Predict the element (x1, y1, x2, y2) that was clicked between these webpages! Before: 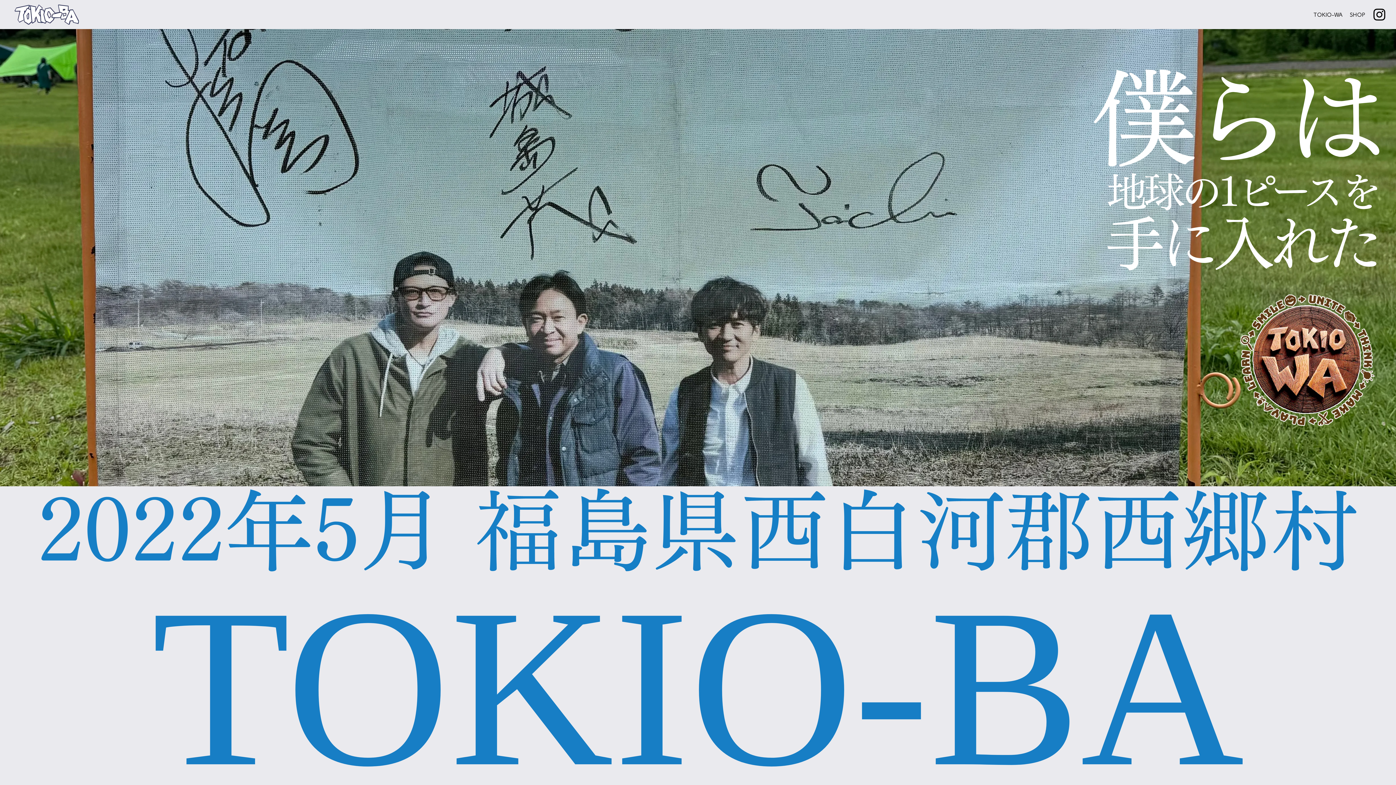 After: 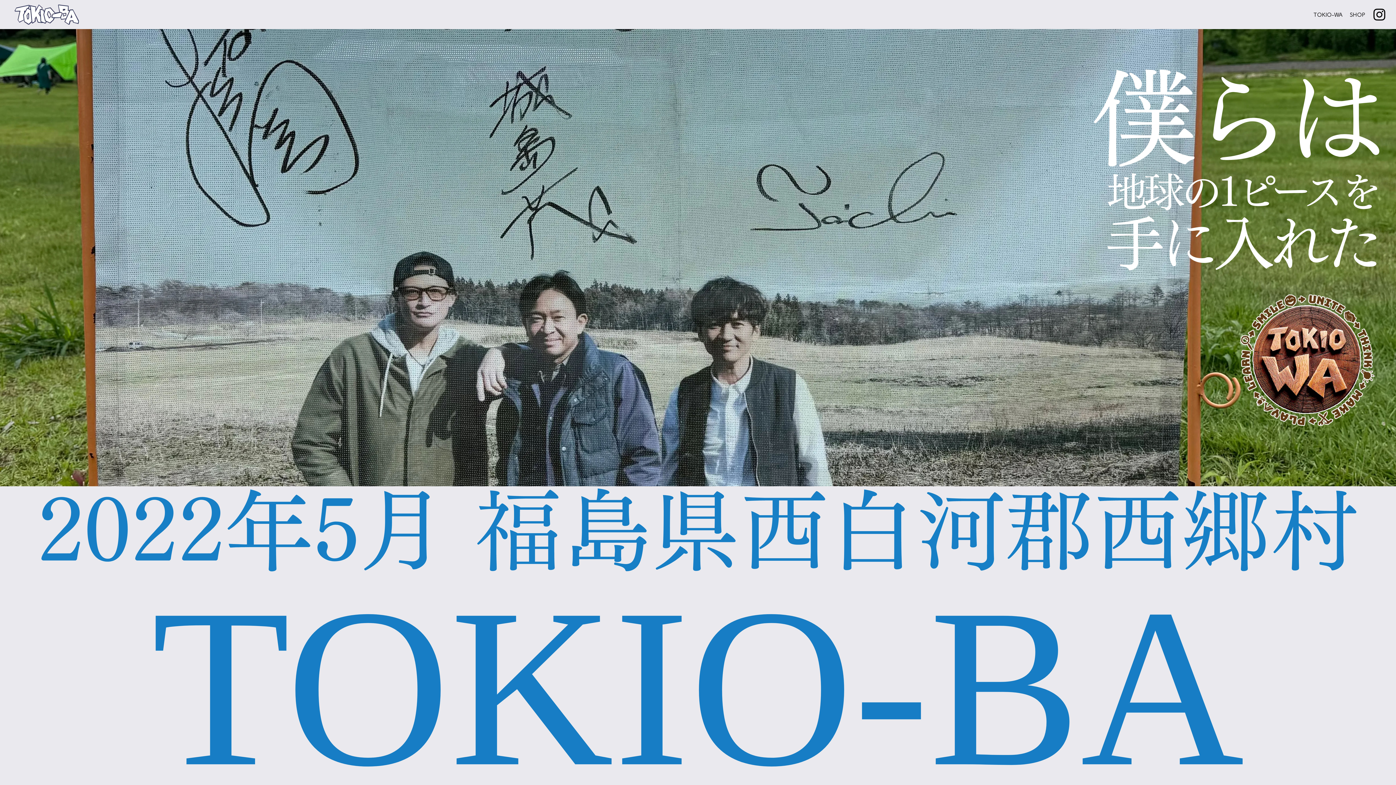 Action: label: SHOP bbox: (1351, 7, 1372, 22)